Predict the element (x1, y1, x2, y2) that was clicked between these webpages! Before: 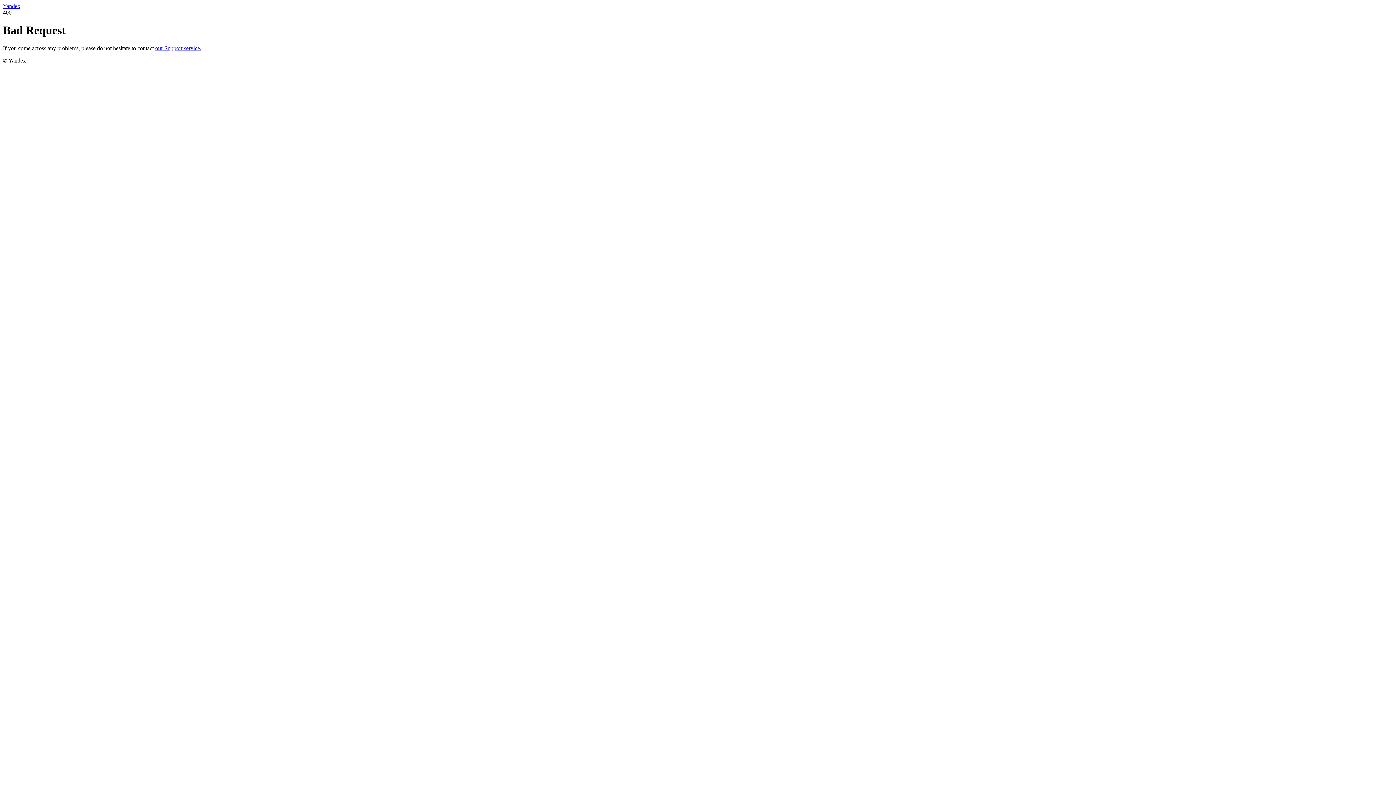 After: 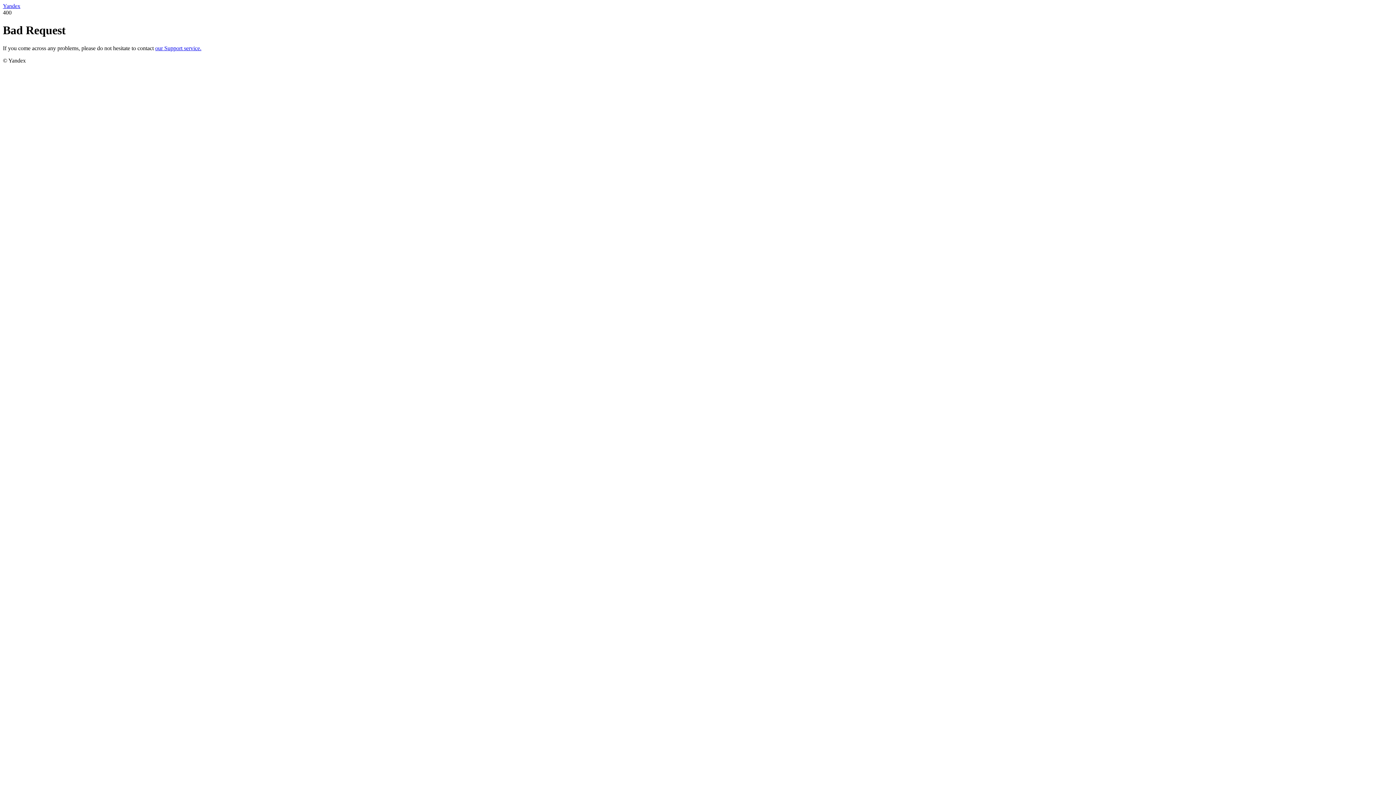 Action: label: Yandex bbox: (2, 2, 20, 9)